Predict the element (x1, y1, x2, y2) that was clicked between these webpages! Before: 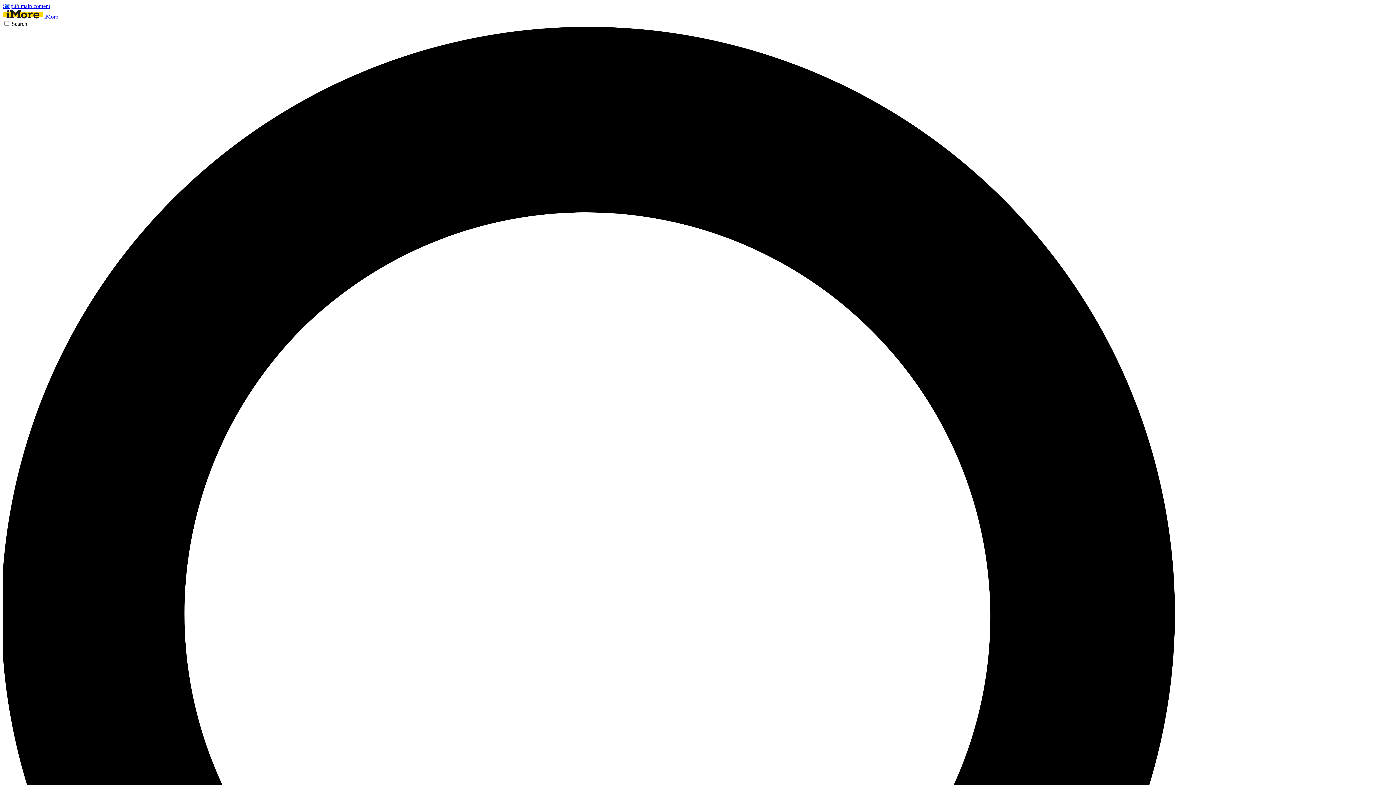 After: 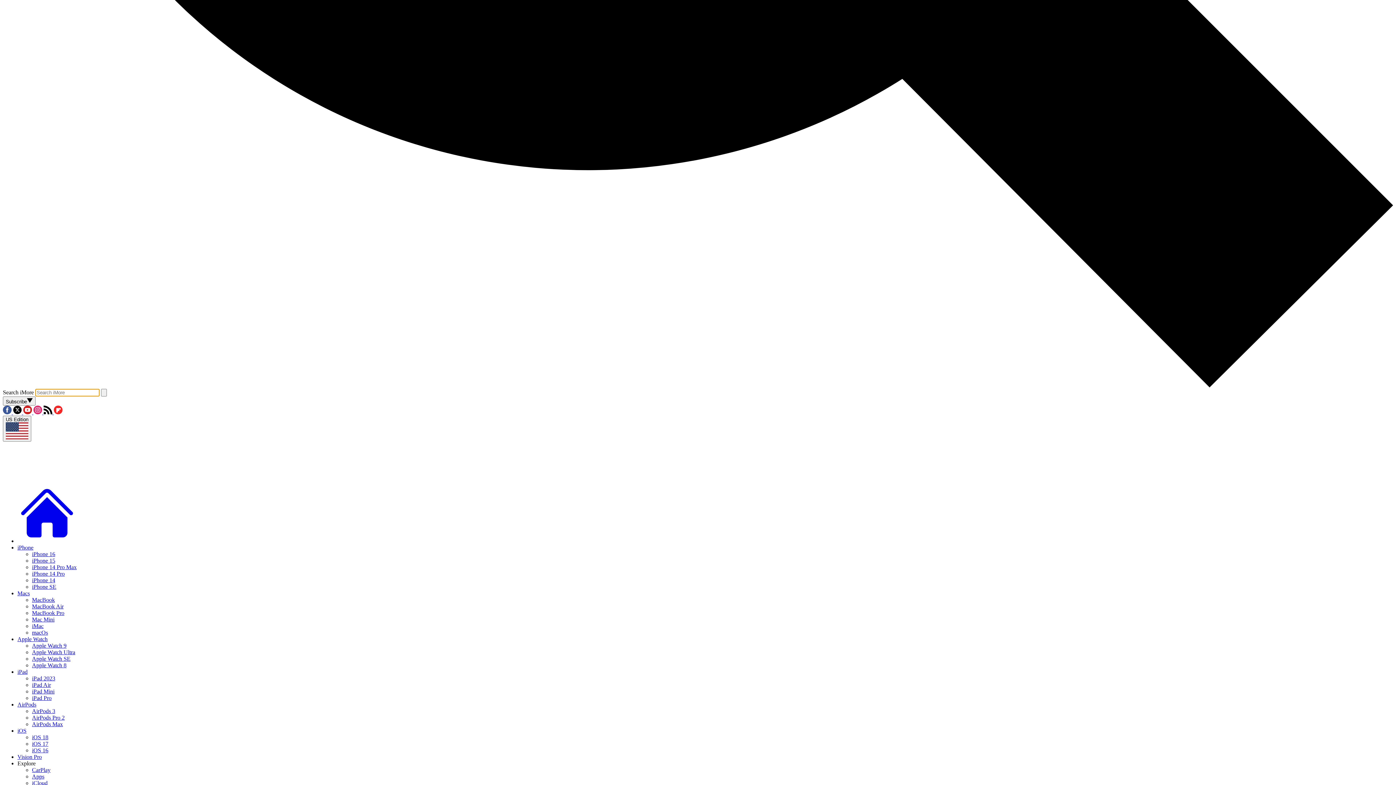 Action: label: Search bbox: (2, 20, 1393, 1418)